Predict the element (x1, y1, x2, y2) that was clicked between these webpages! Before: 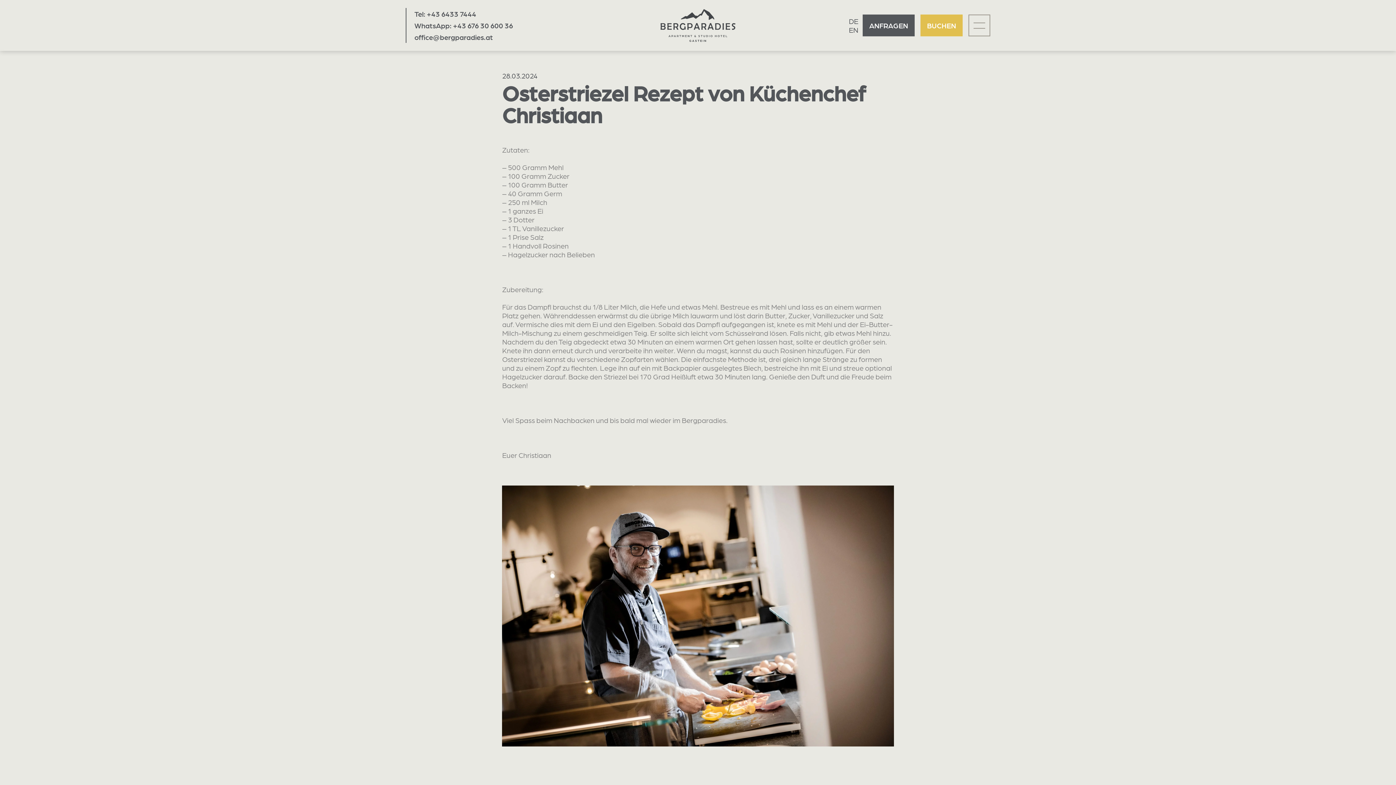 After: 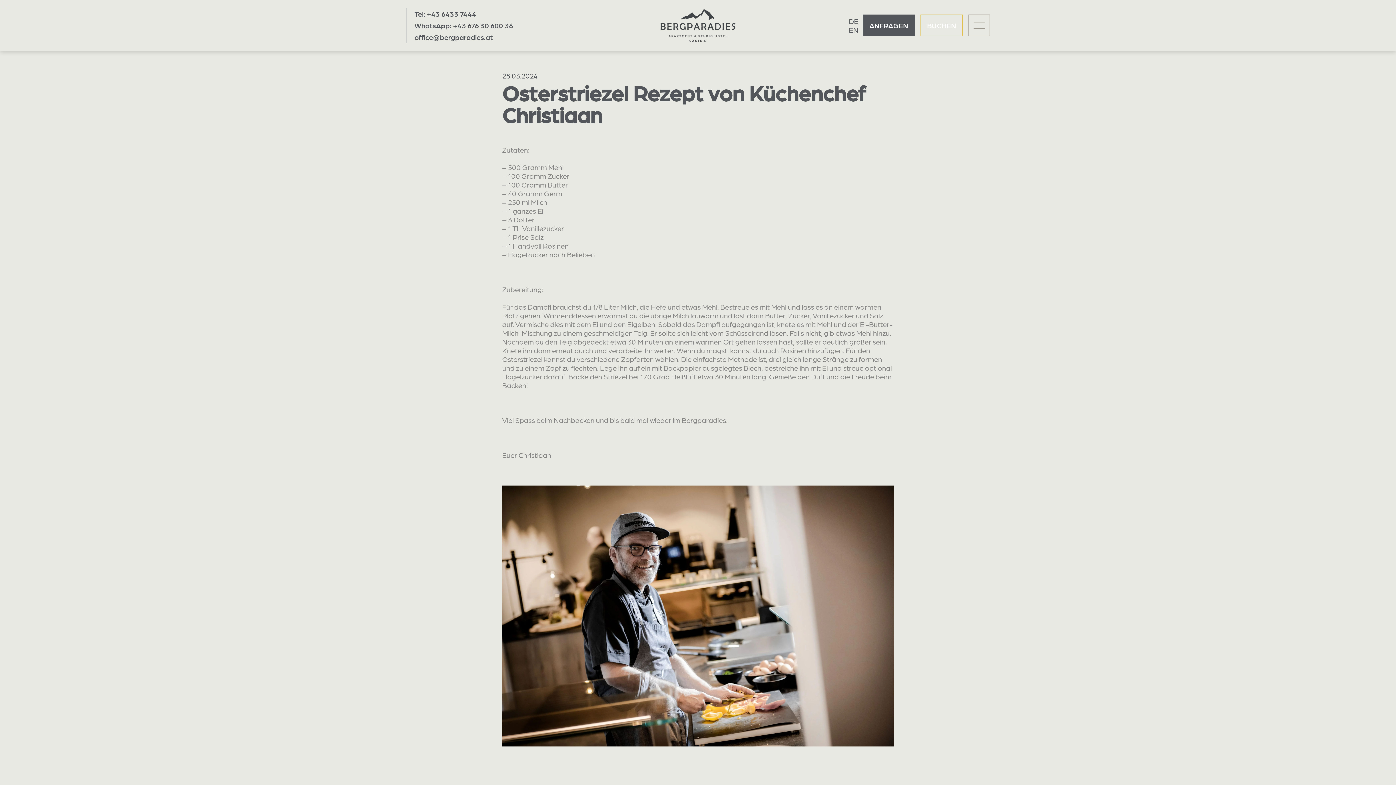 Action: bbox: (920, 14, 962, 36) label: BUCHEN